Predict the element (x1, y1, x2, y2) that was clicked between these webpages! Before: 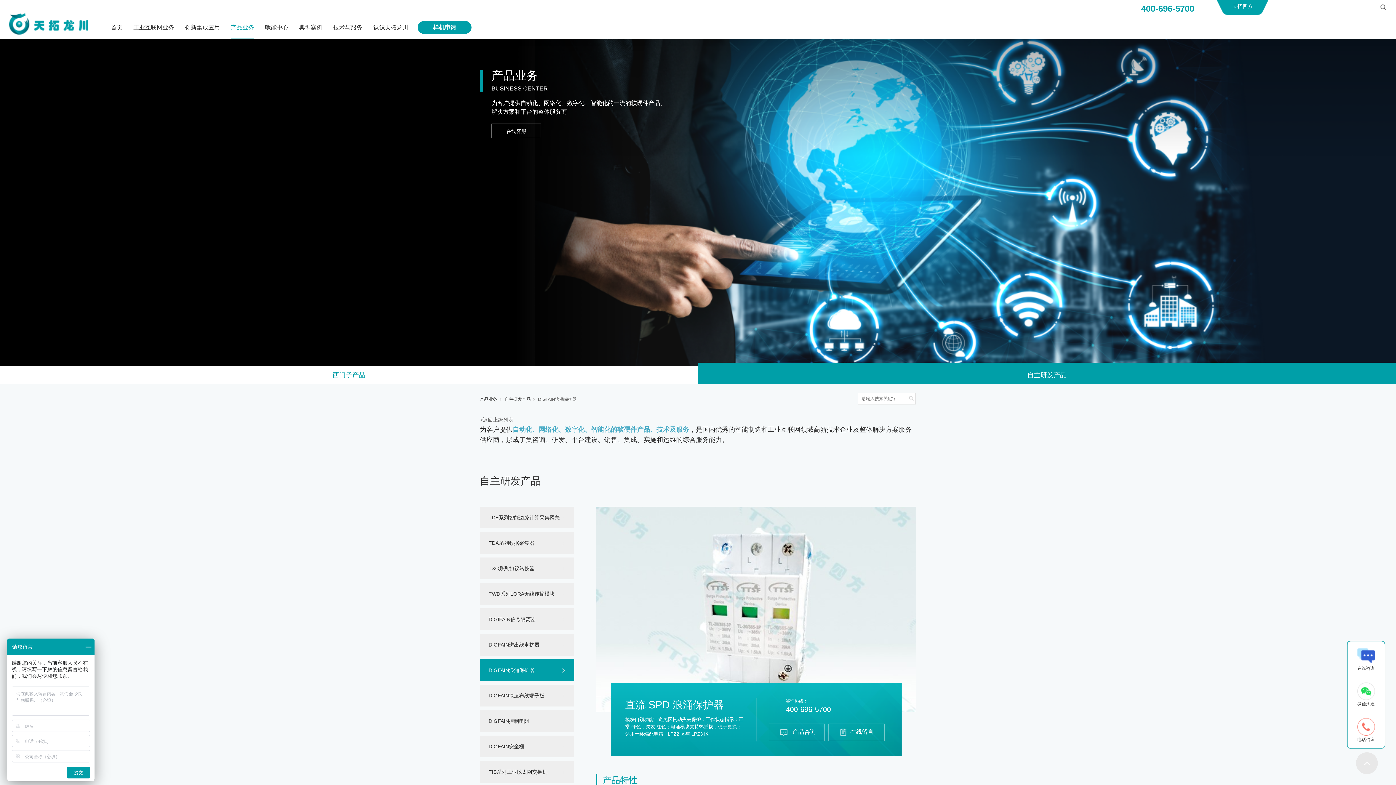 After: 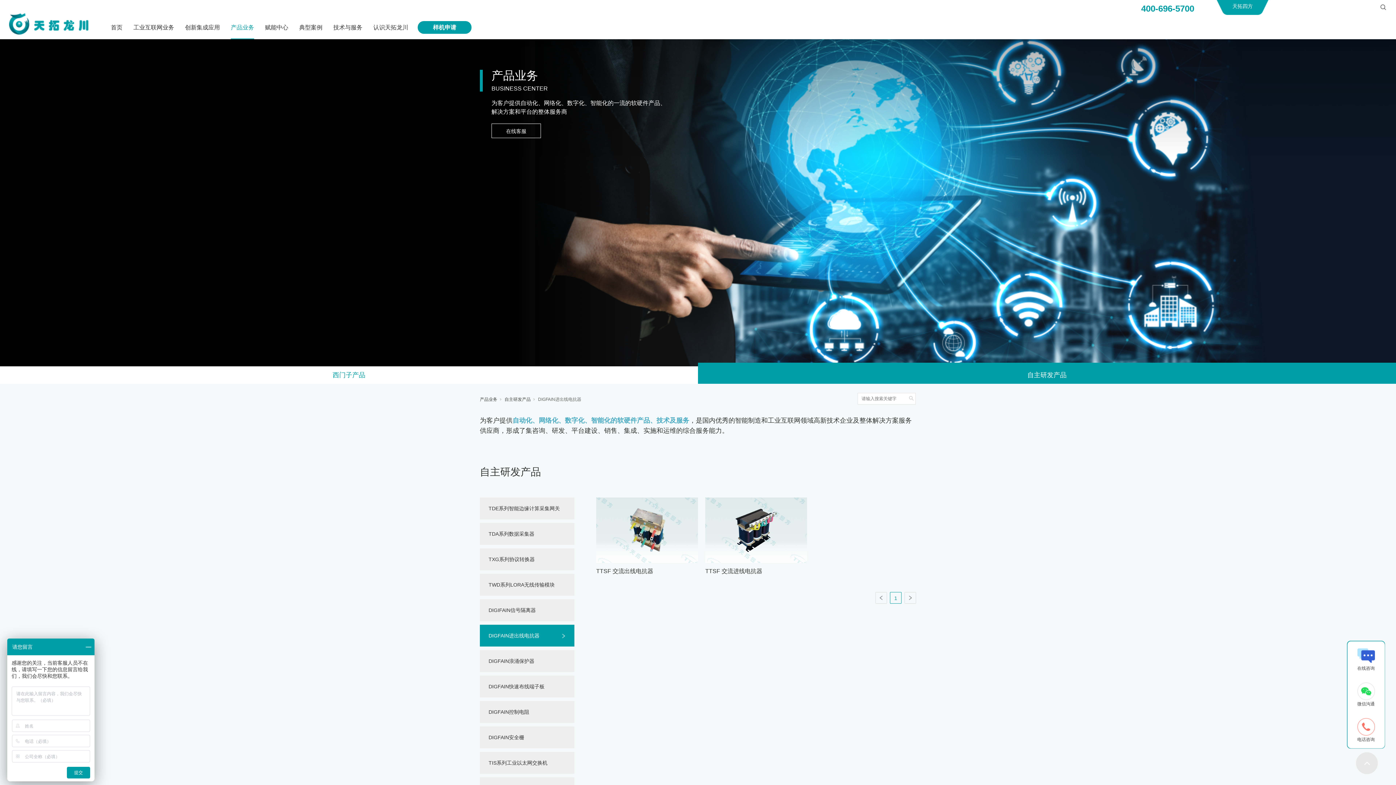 Action: bbox: (480, 634, 574, 656) label: DIGFAIN进出线电抗器